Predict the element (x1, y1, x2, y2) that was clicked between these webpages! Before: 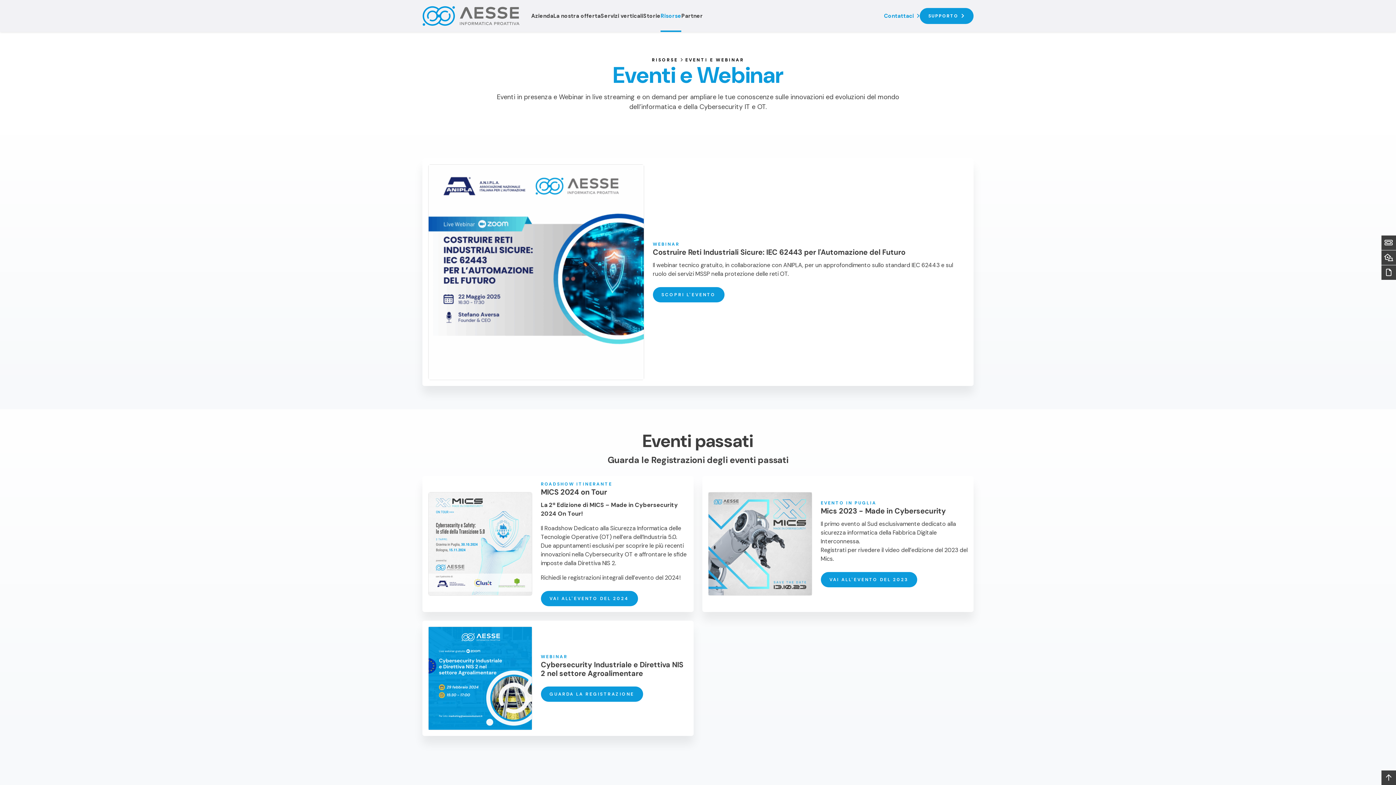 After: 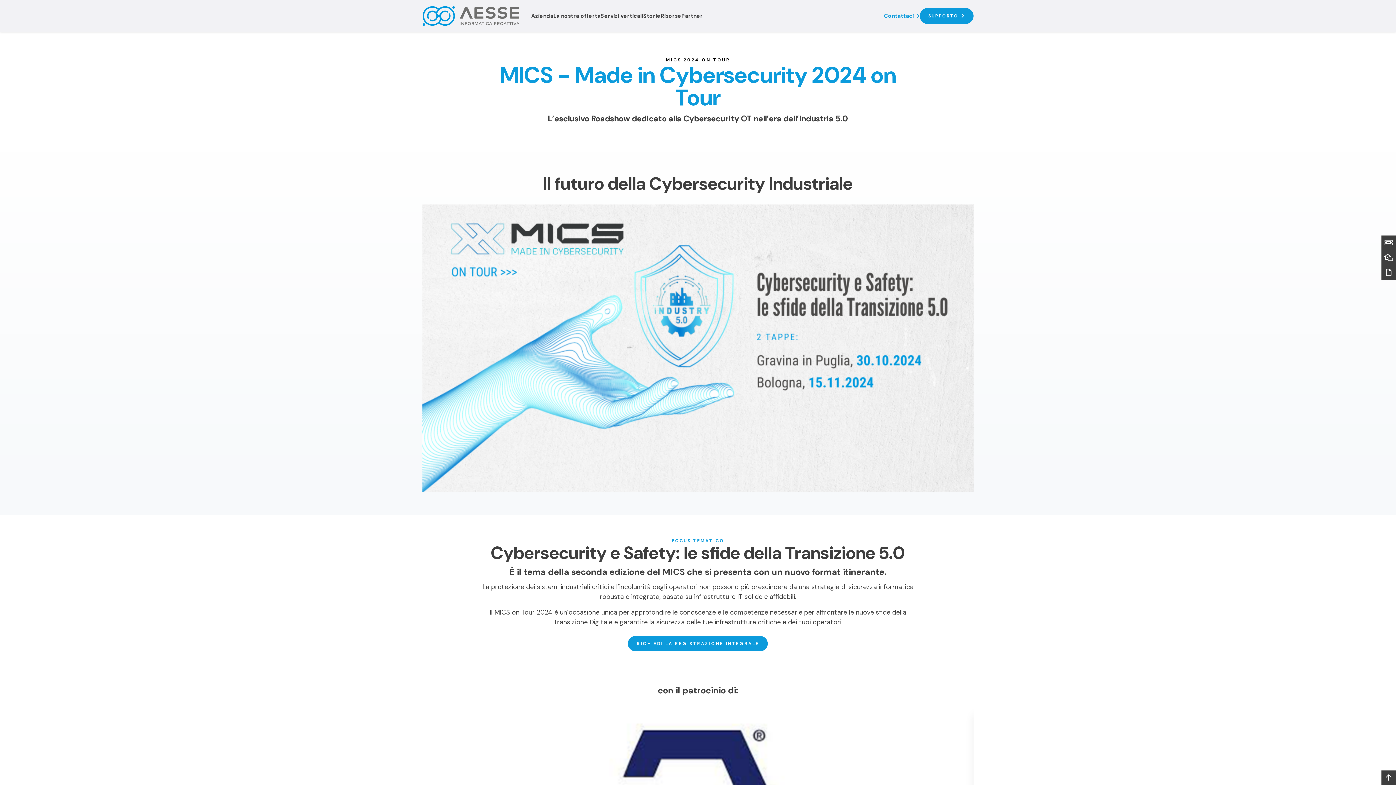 Action: label: VAI ALL'EVENTO DEL 2024 bbox: (540, 591, 638, 606)